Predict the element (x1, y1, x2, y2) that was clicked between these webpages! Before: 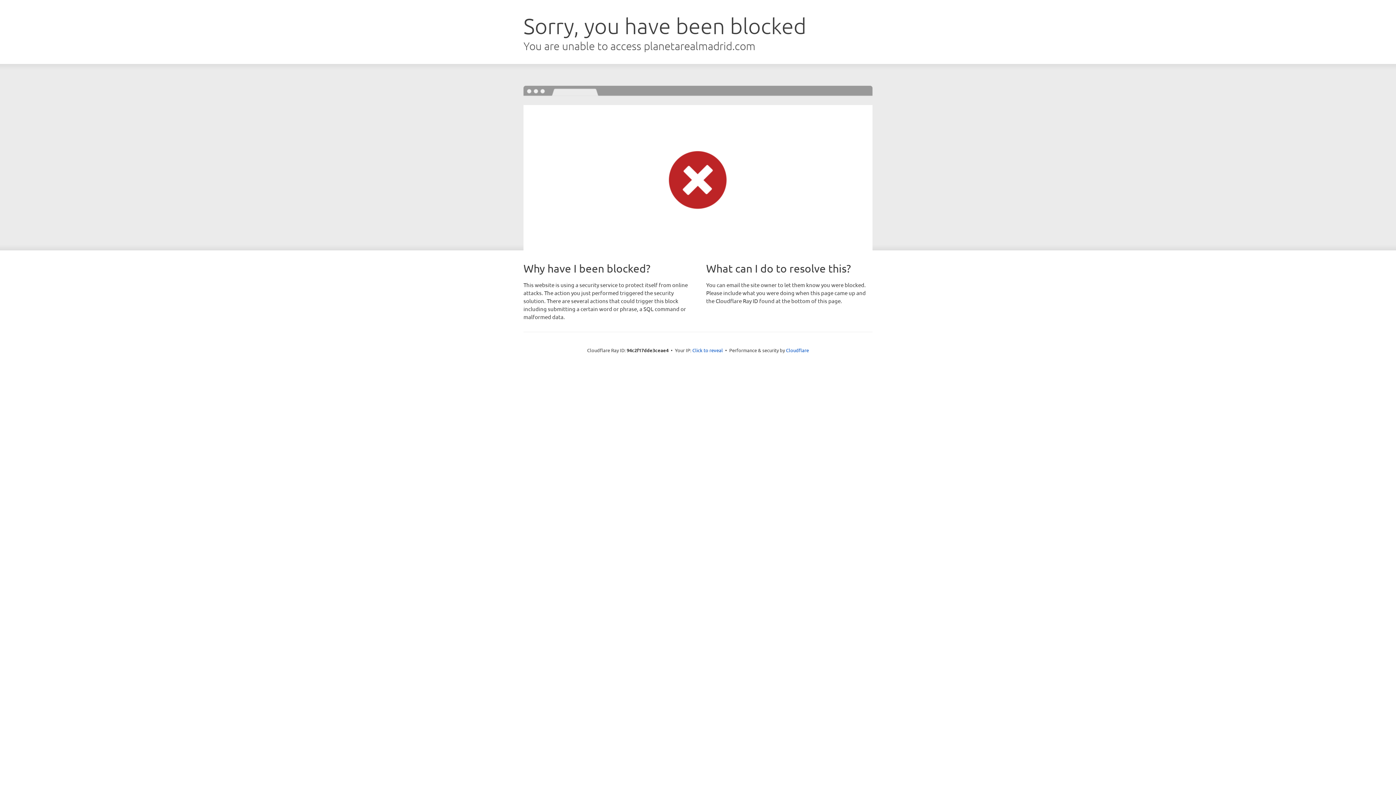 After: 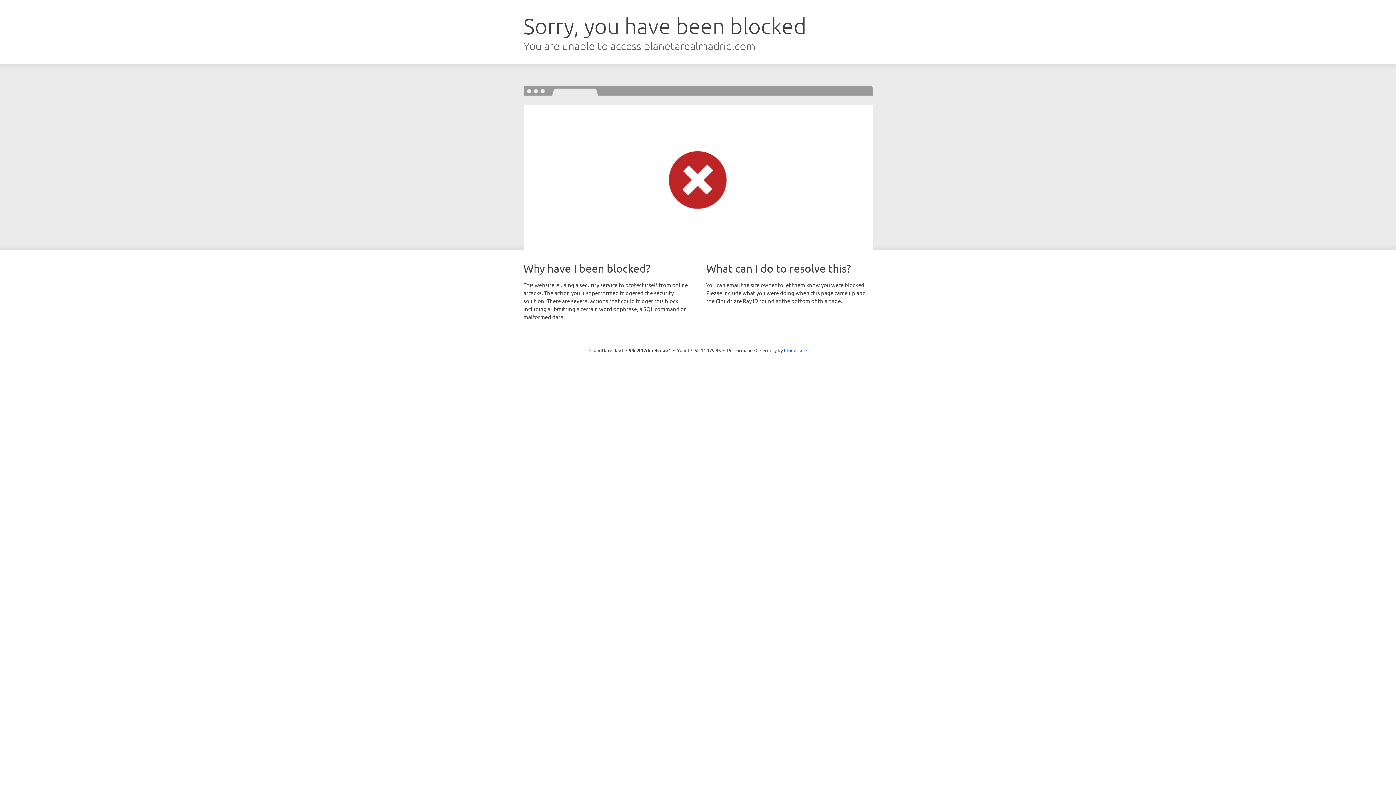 Action: bbox: (692, 346, 723, 353) label: Click to reveal